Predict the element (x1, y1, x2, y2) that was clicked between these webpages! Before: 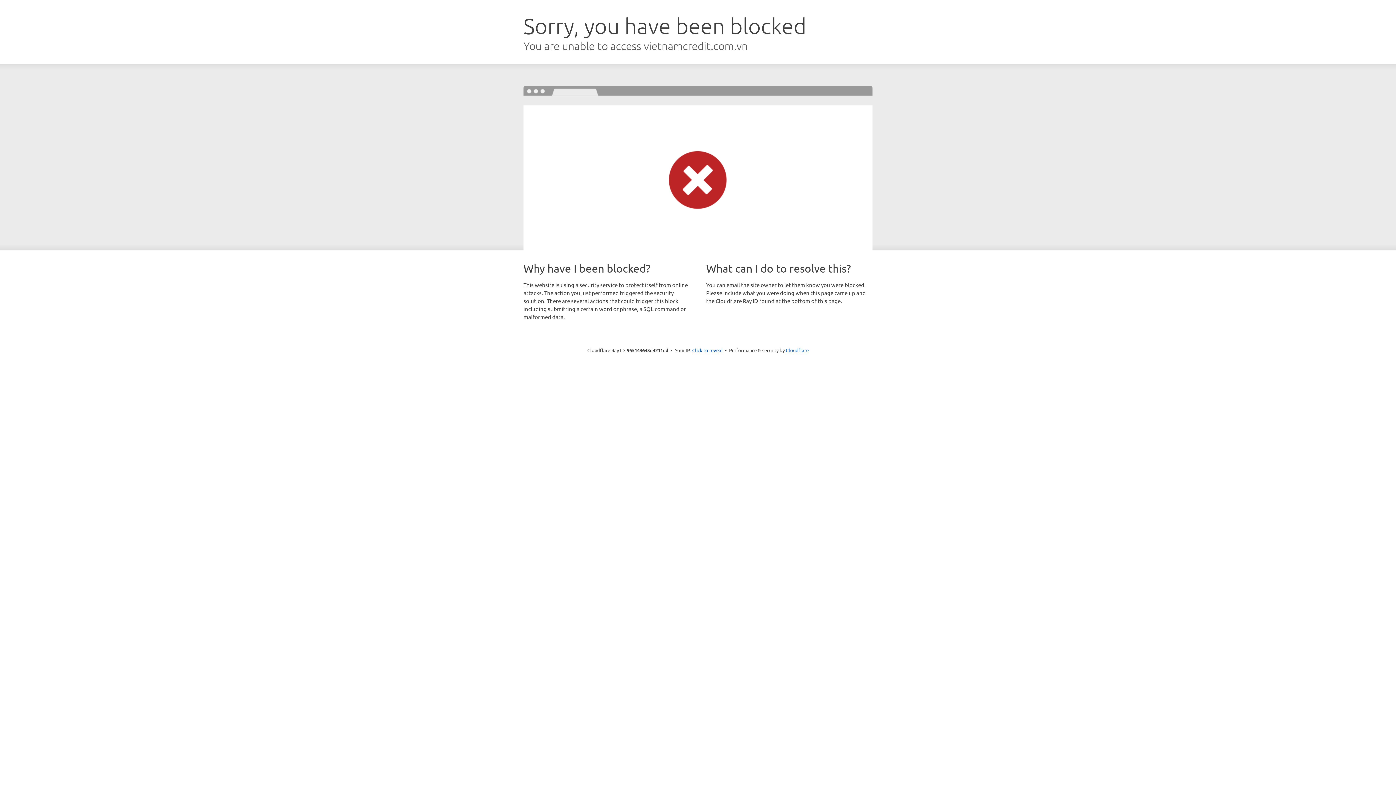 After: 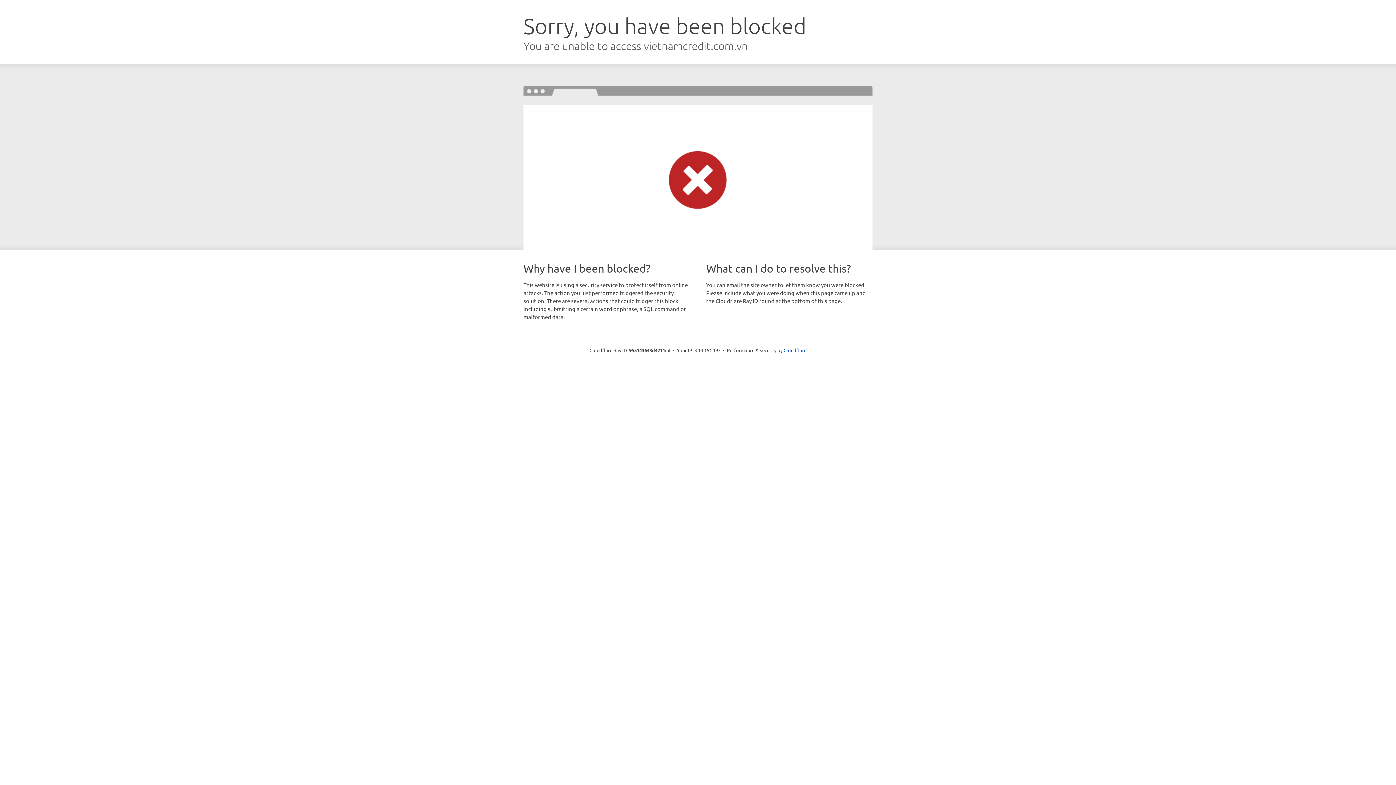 Action: label: Click to reveal bbox: (692, 346, 722, 353)